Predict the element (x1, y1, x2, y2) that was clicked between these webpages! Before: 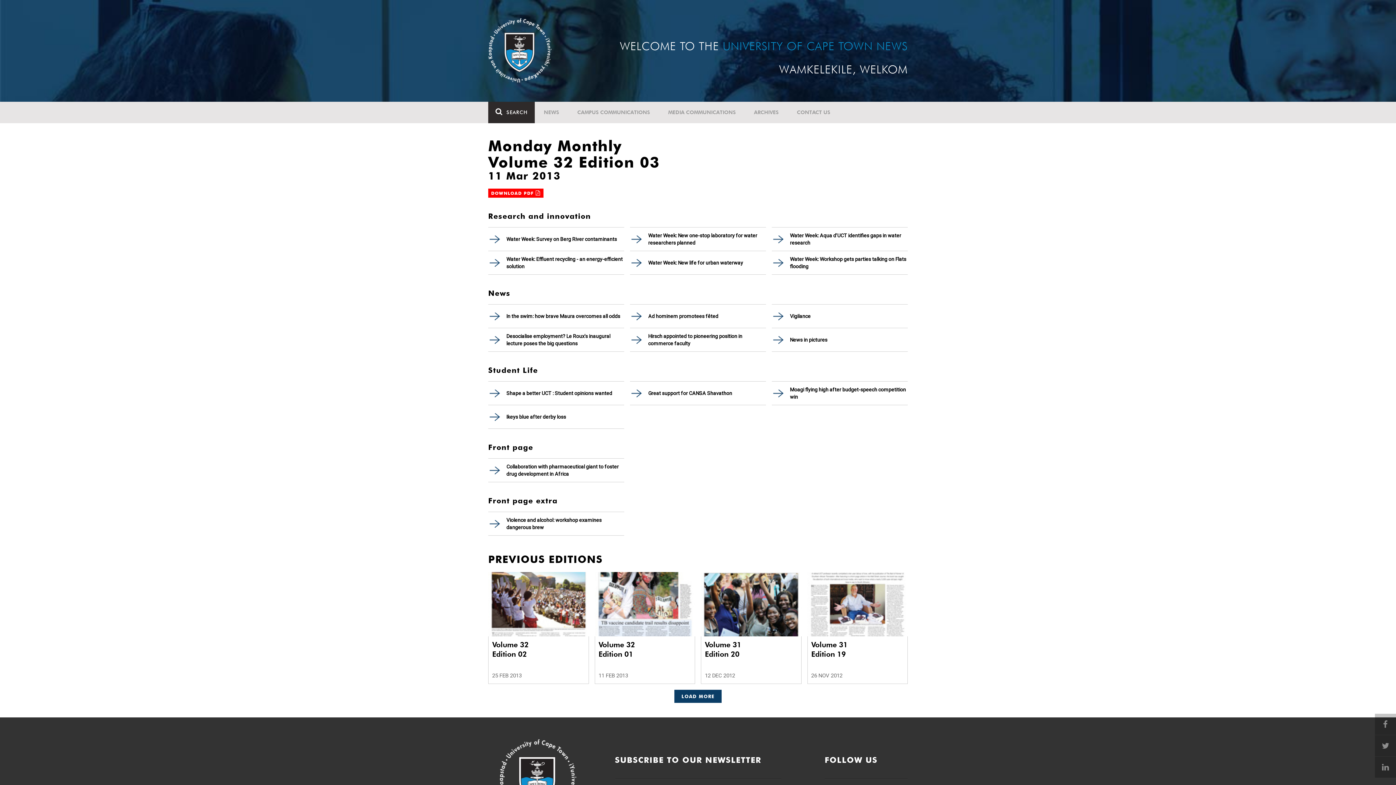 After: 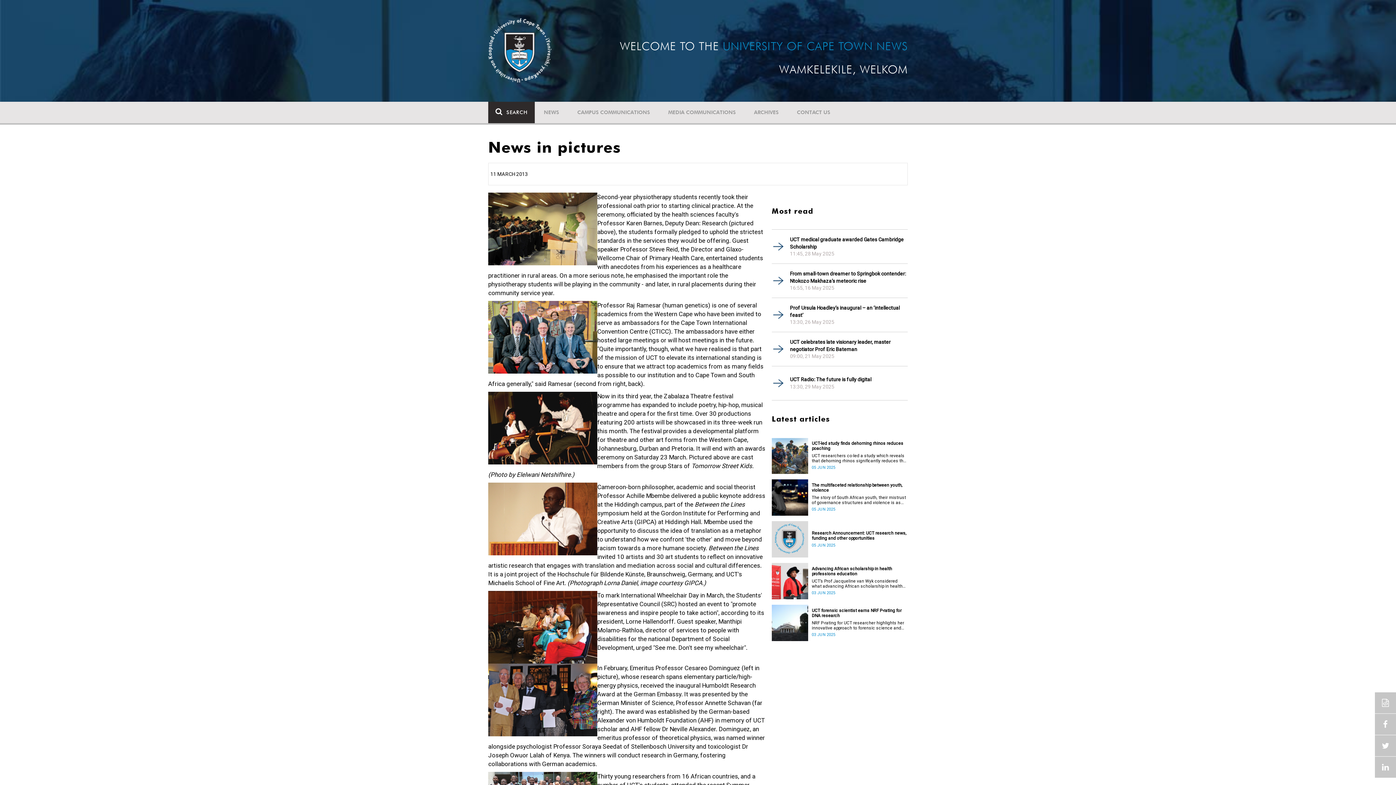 Action: bbox: (790, 336, 908, 343) label: News in pictures